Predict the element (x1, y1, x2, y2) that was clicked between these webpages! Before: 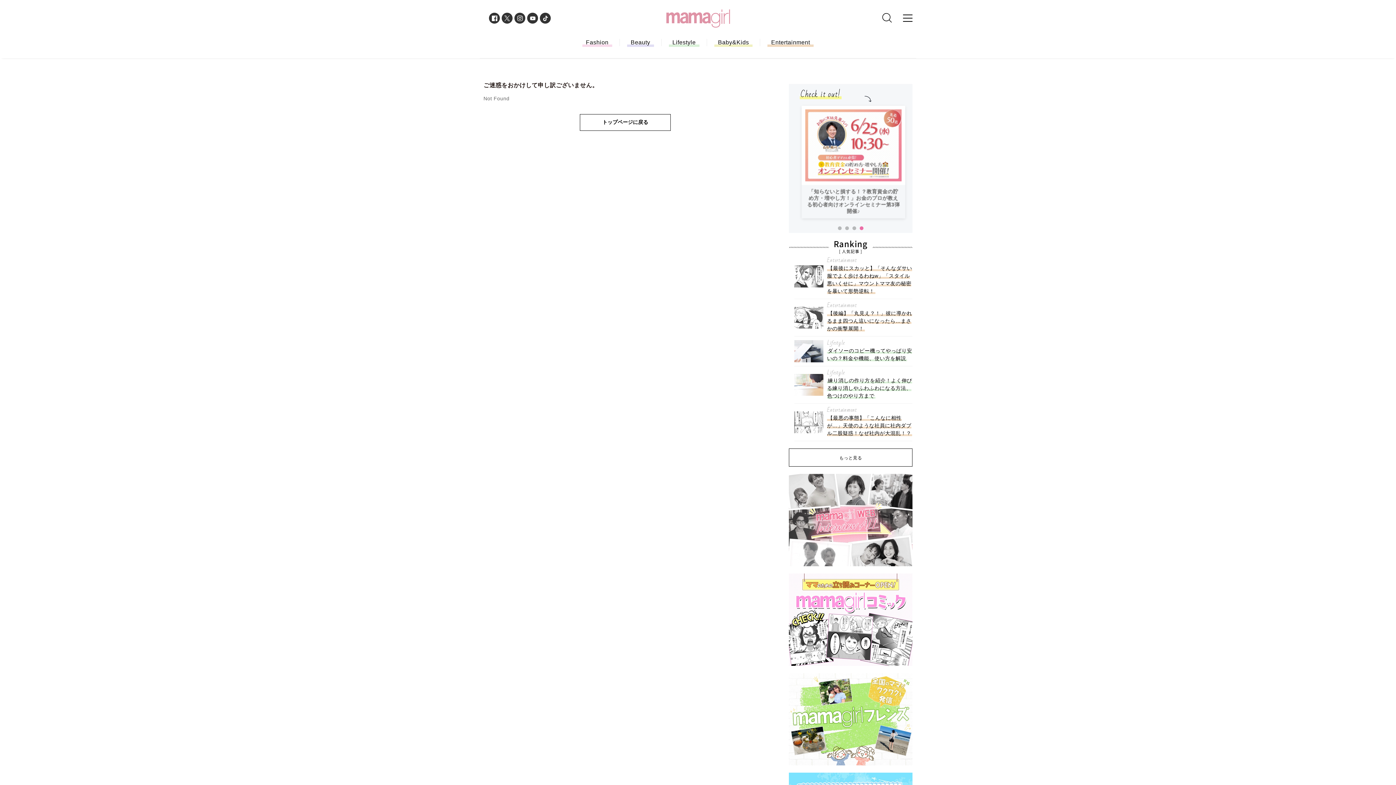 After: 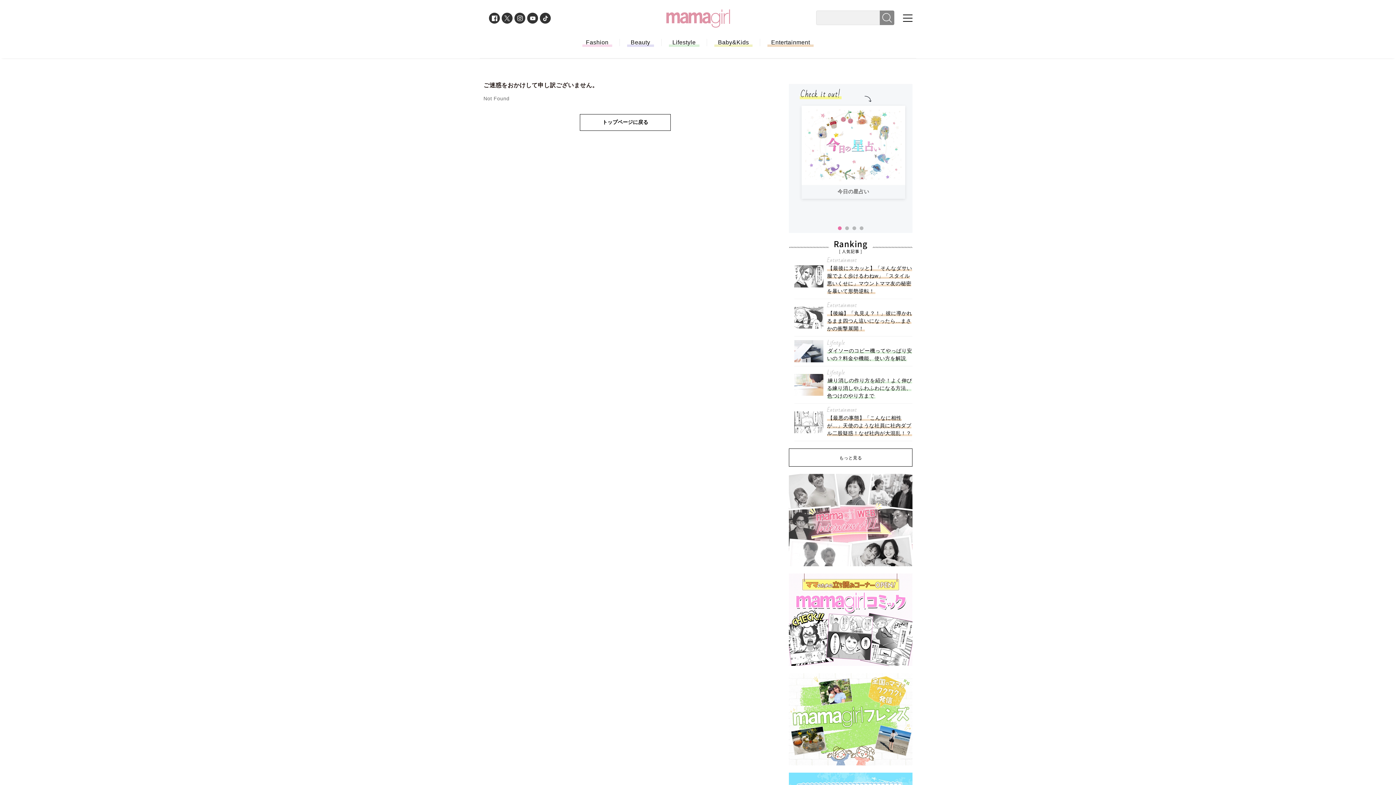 Action: bbox: (880, 10, 894, 25)